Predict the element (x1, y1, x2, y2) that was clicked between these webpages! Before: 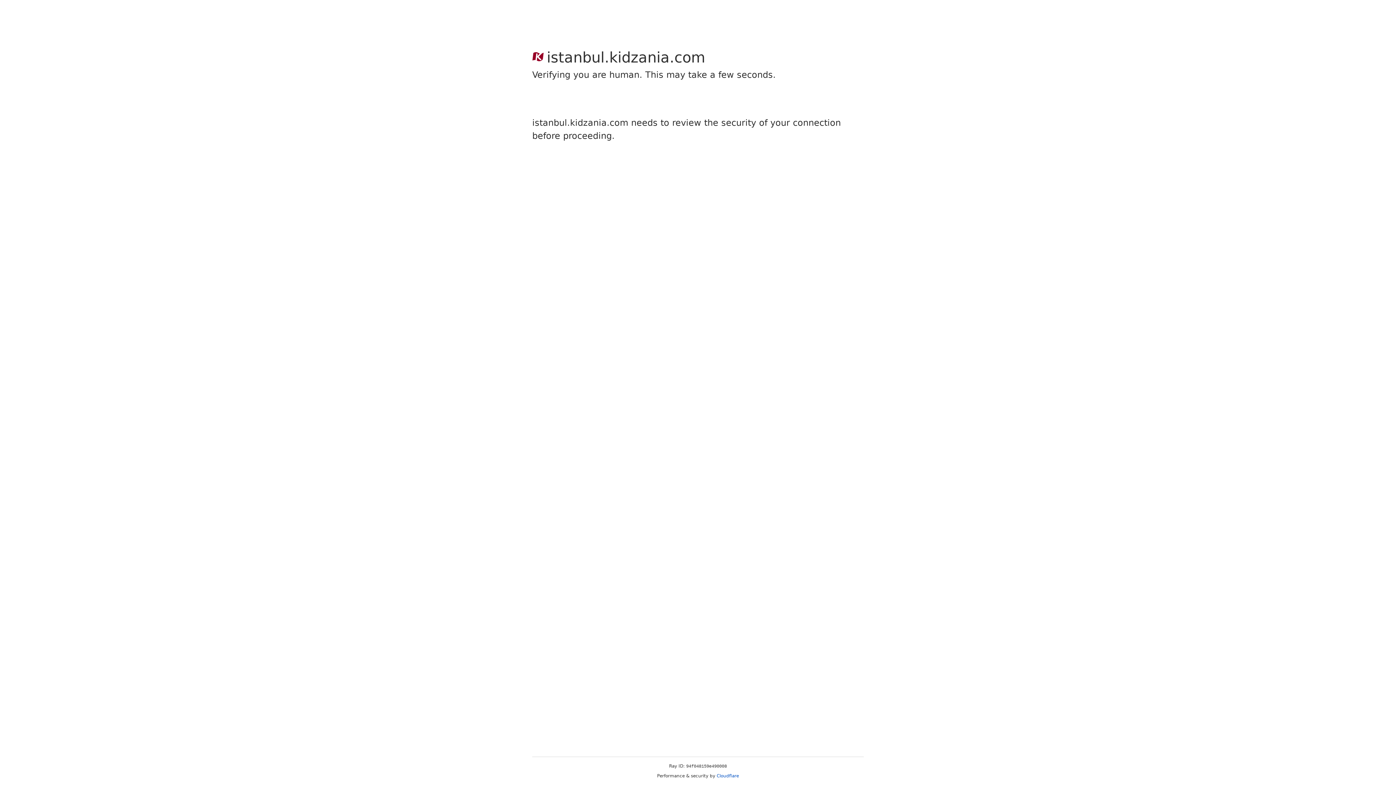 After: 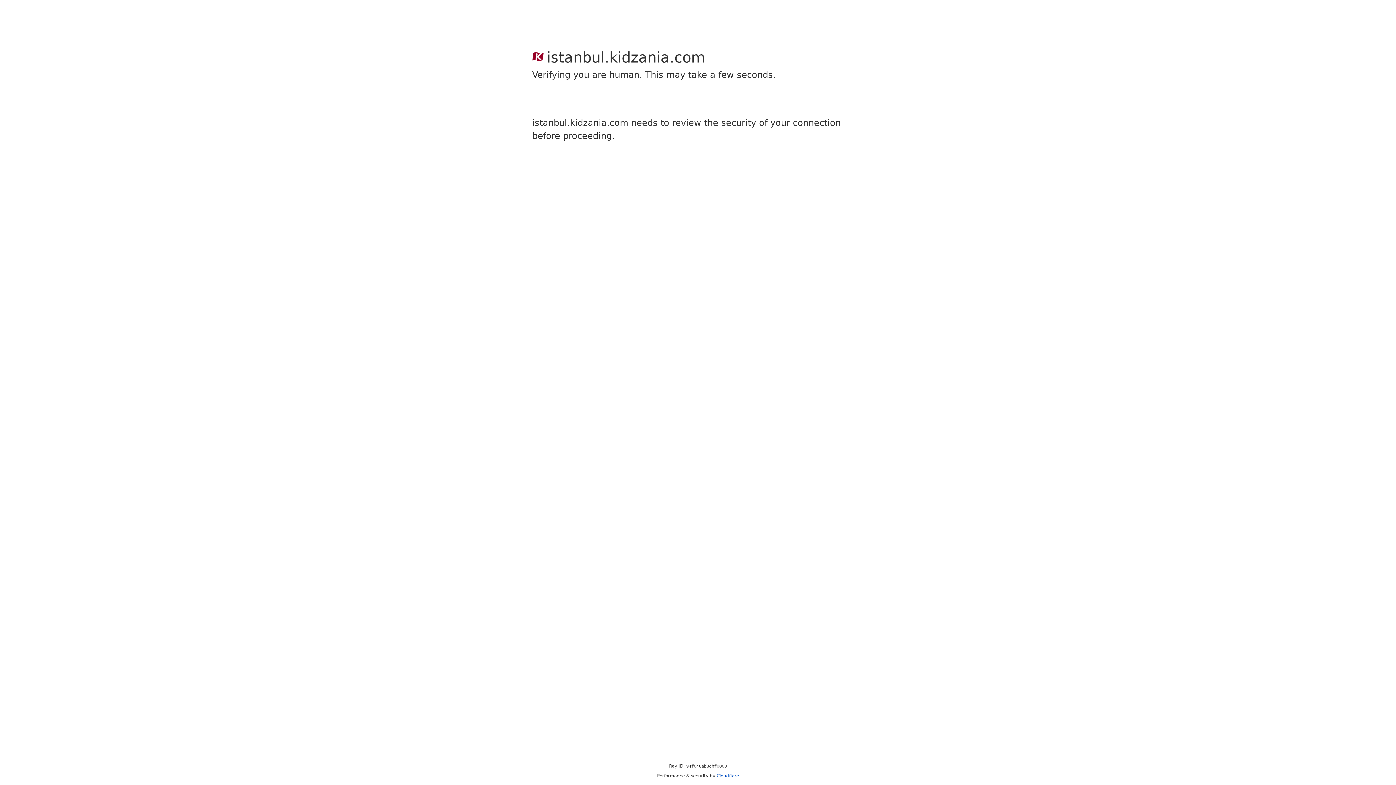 Action: label: Cloudflare bbox: (716, 773, 739, 778)